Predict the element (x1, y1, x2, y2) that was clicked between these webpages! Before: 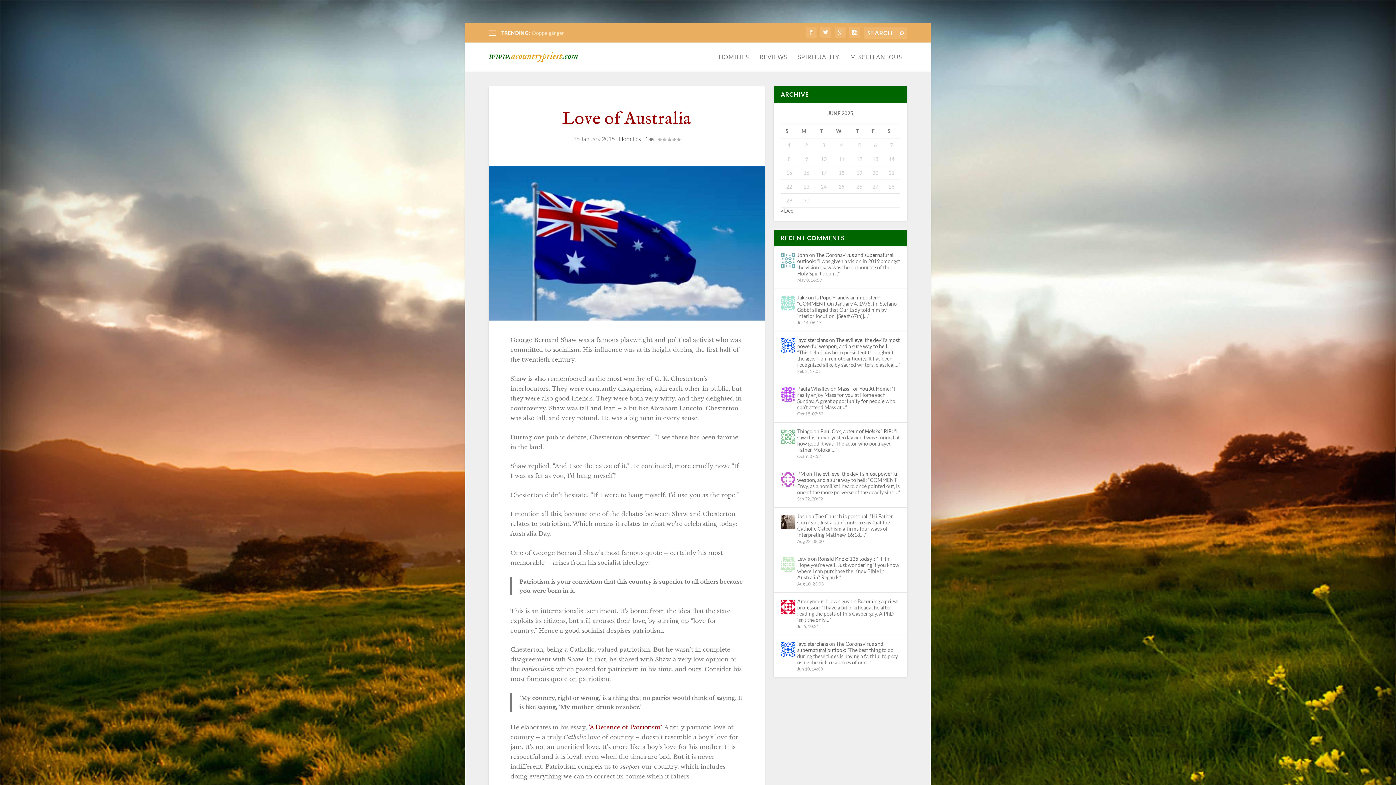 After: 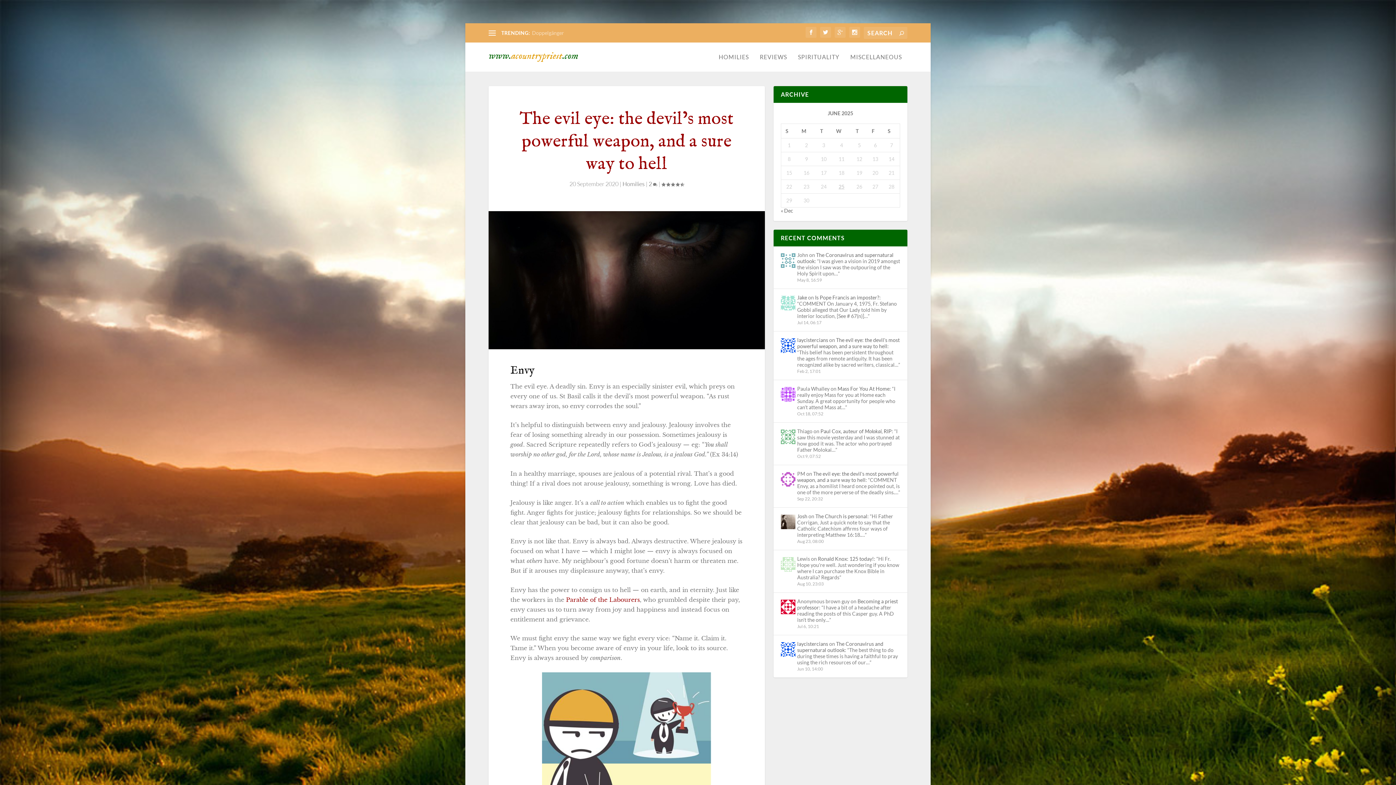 Action: label: The evil eye: the devil’s most powerful weapon, and a sure way to hell bbox: (797, 337, 899, 349)